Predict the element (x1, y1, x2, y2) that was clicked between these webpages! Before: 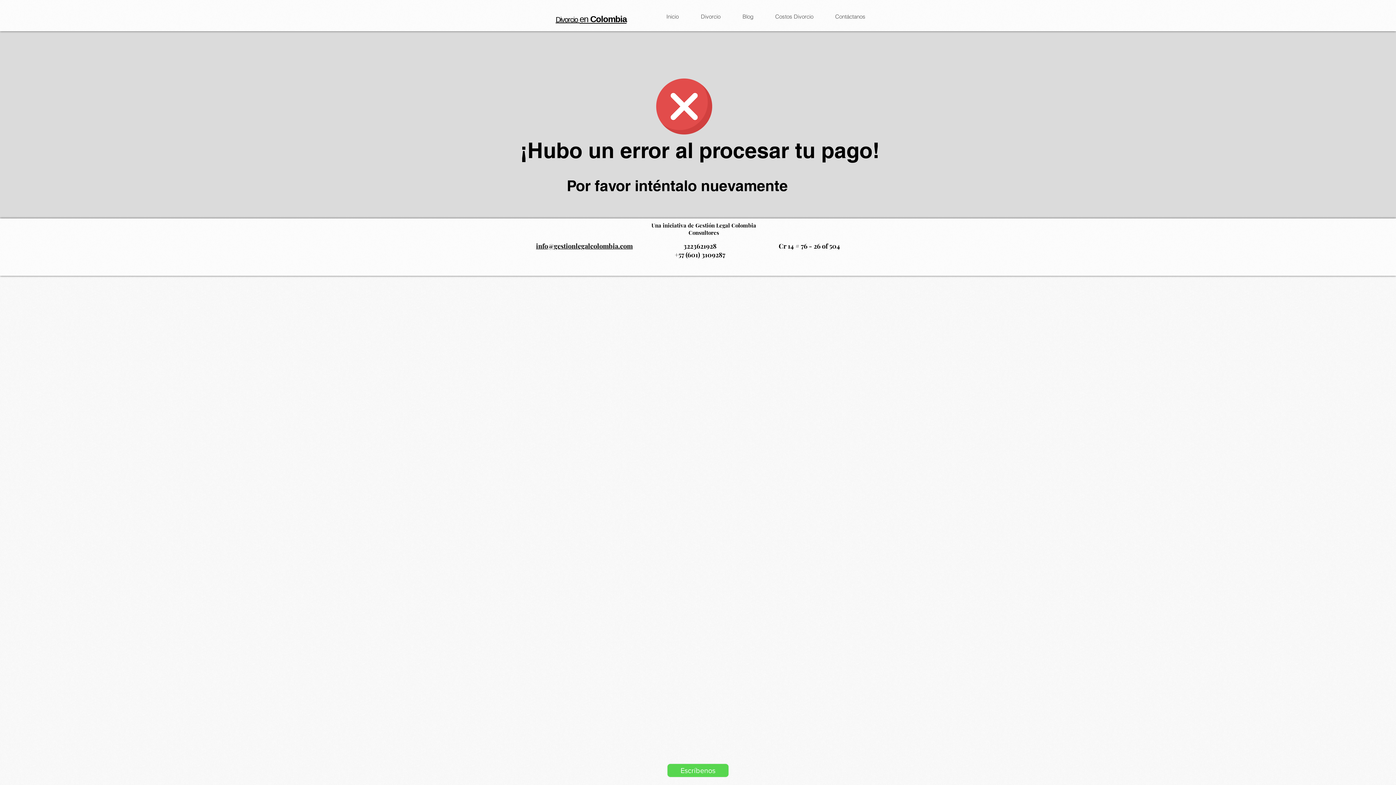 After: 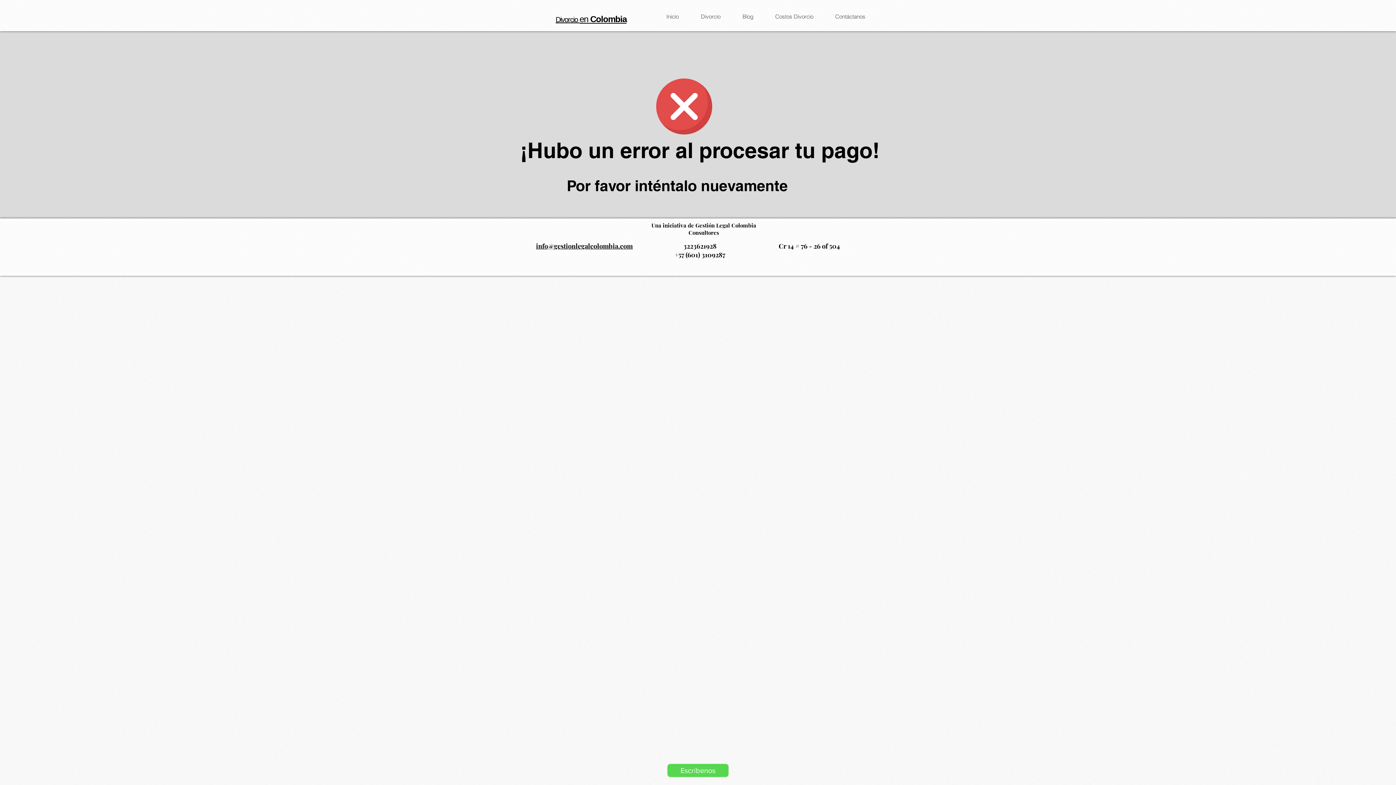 Action: label: info@gestionlegalcolombia.com bbox: (536, 242, 632, 250)